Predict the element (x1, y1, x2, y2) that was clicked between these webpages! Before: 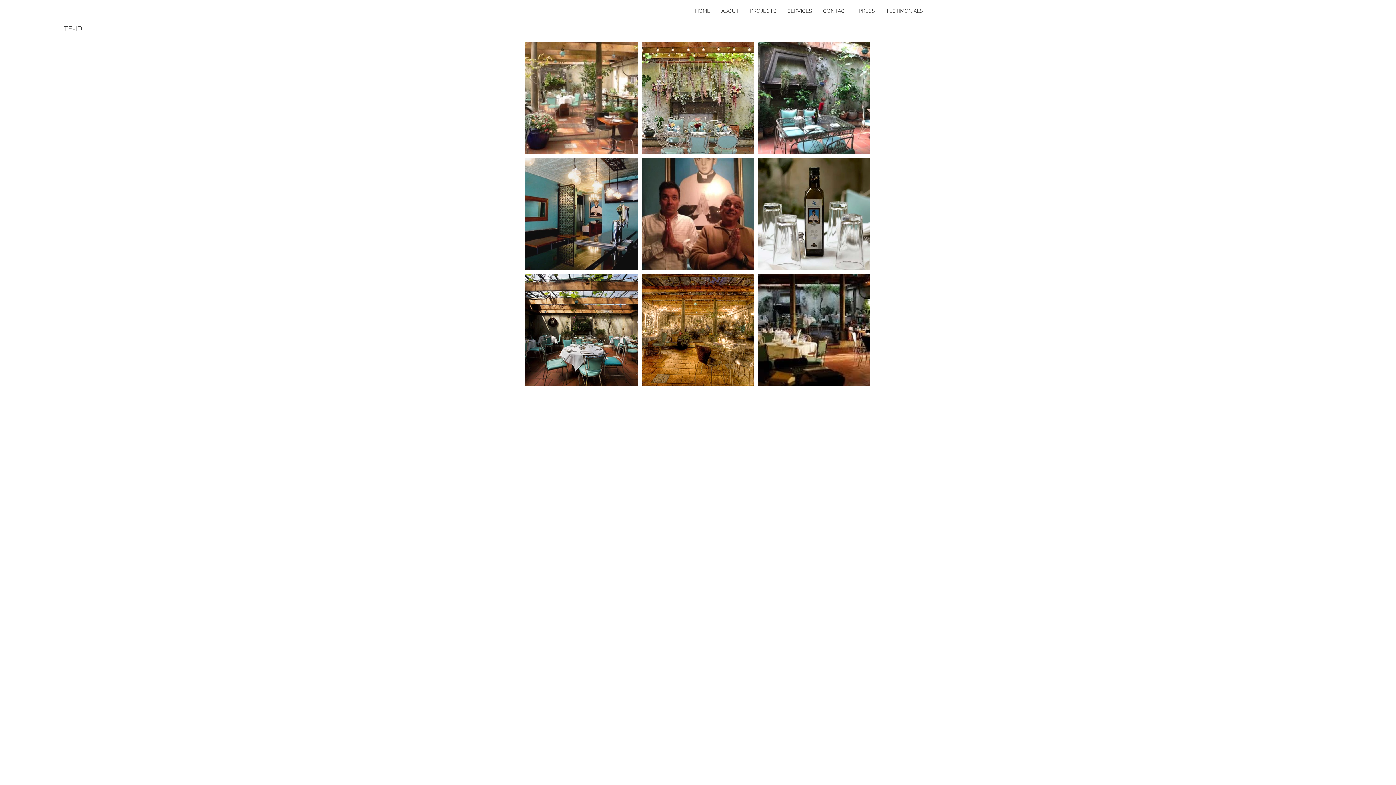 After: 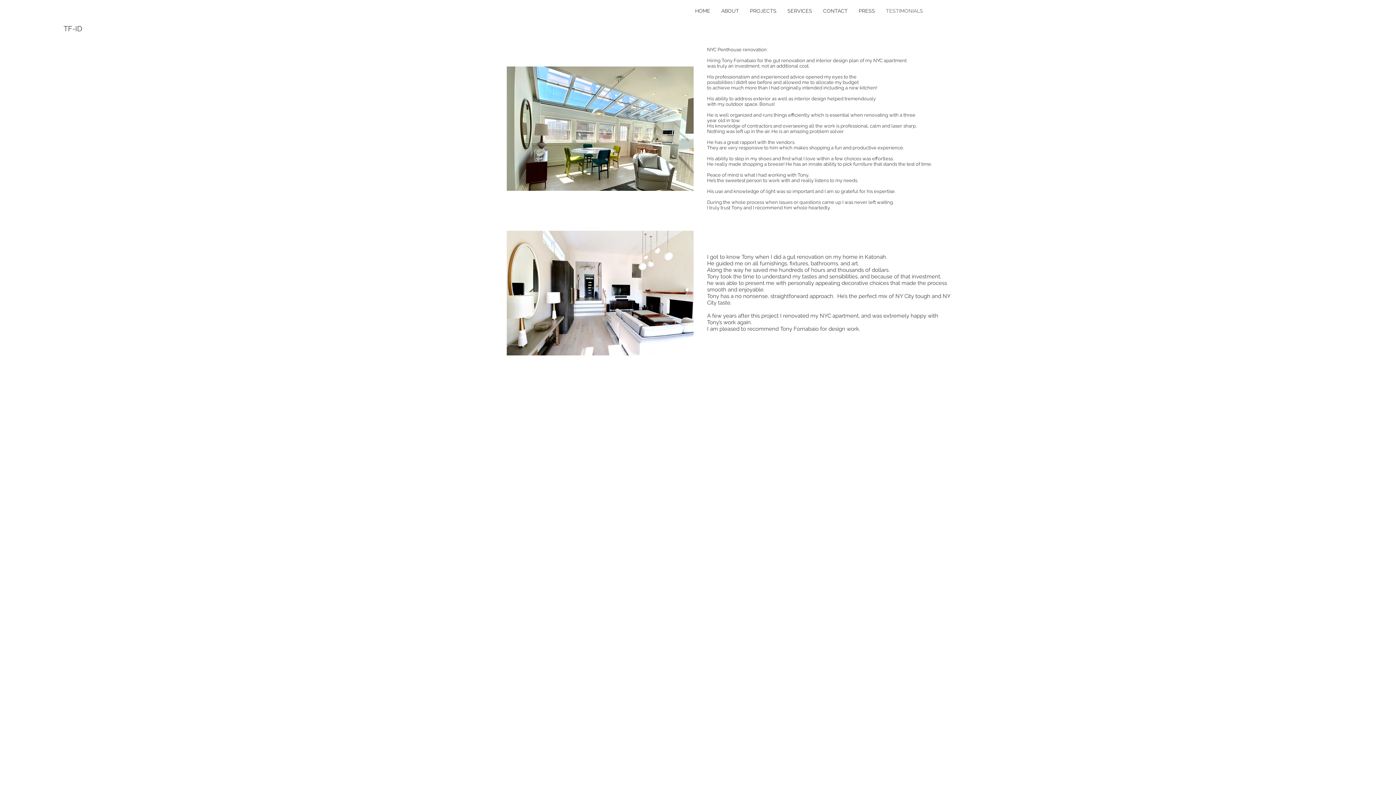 Action: bbox: (880, 1, 928, 21) label: TESTIMONIALS